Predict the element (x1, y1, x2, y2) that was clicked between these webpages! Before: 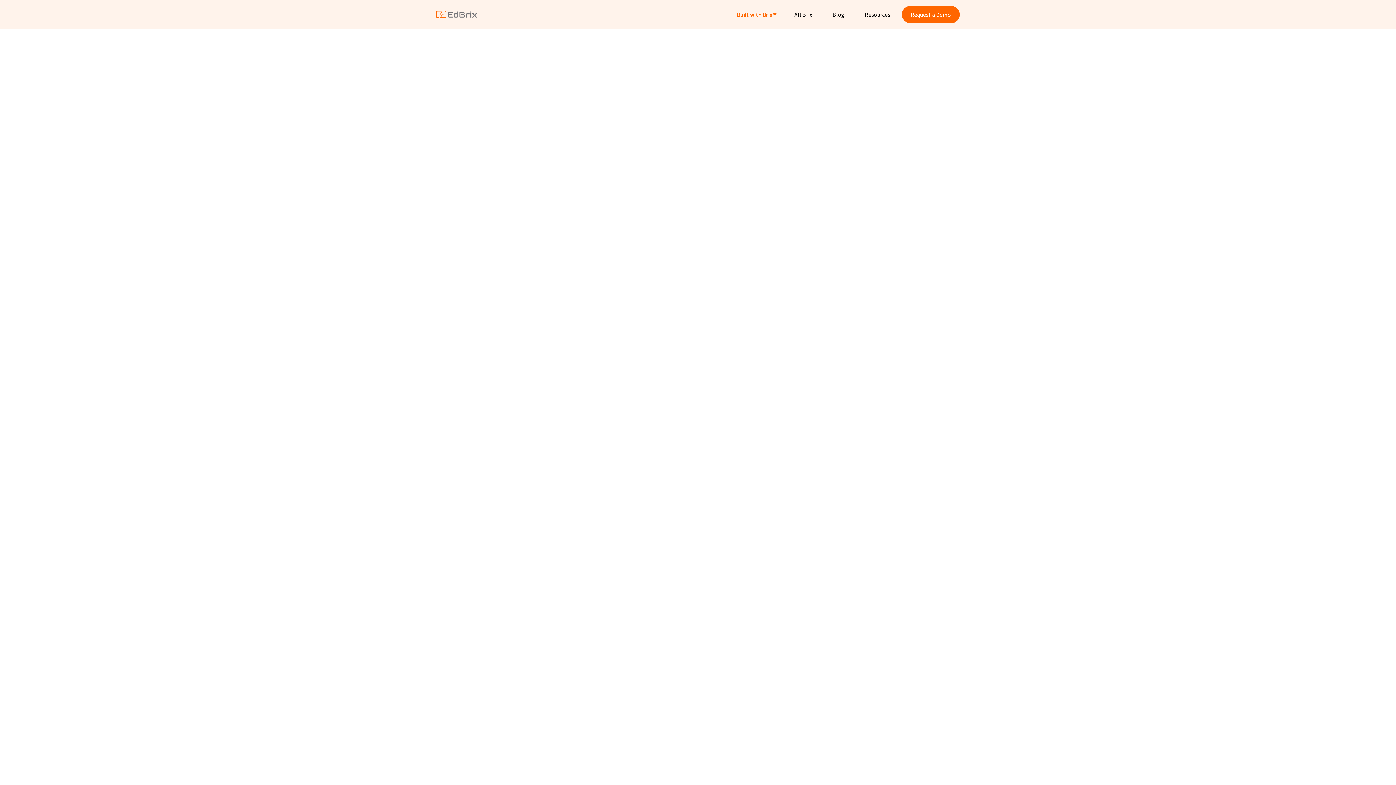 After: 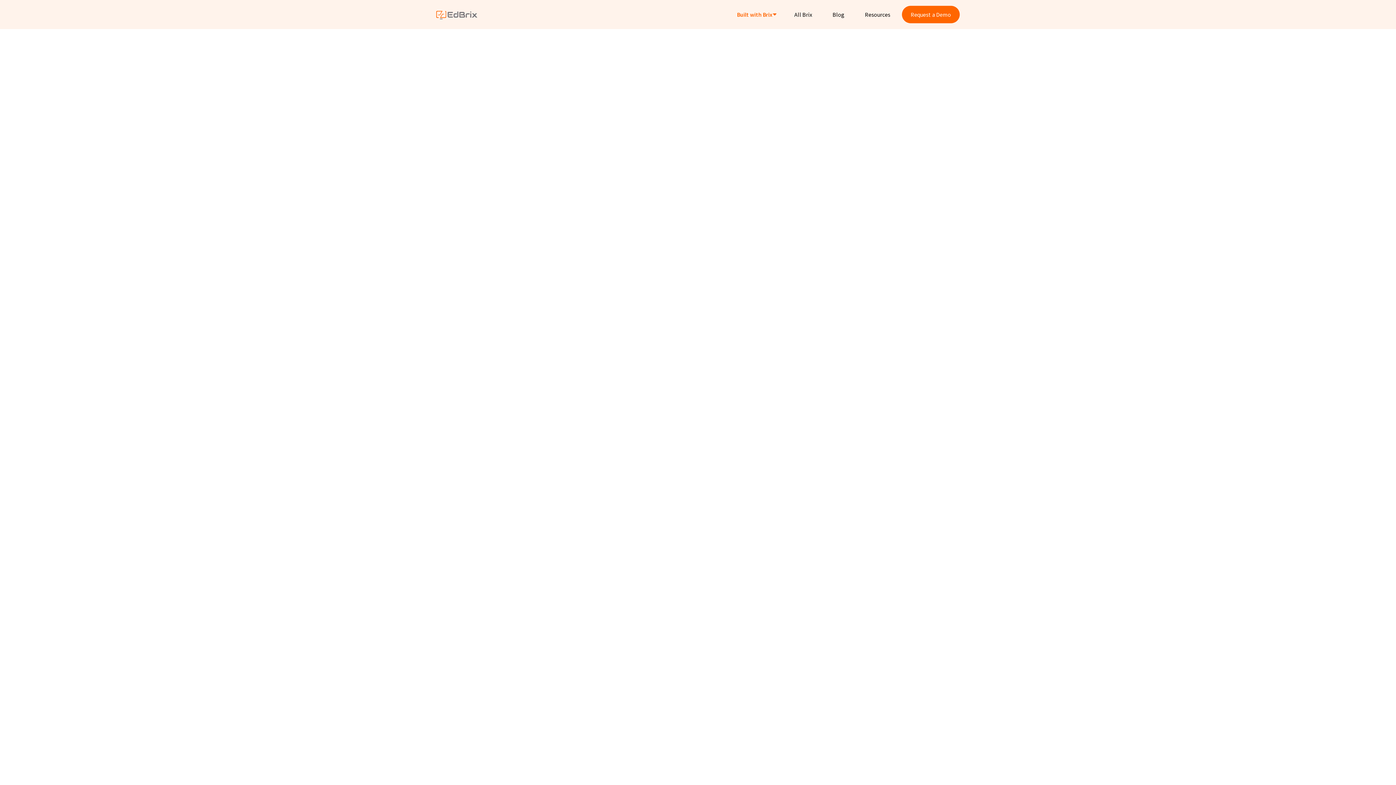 Action: label: Take a look bbox: (769, 594, 848, 652)